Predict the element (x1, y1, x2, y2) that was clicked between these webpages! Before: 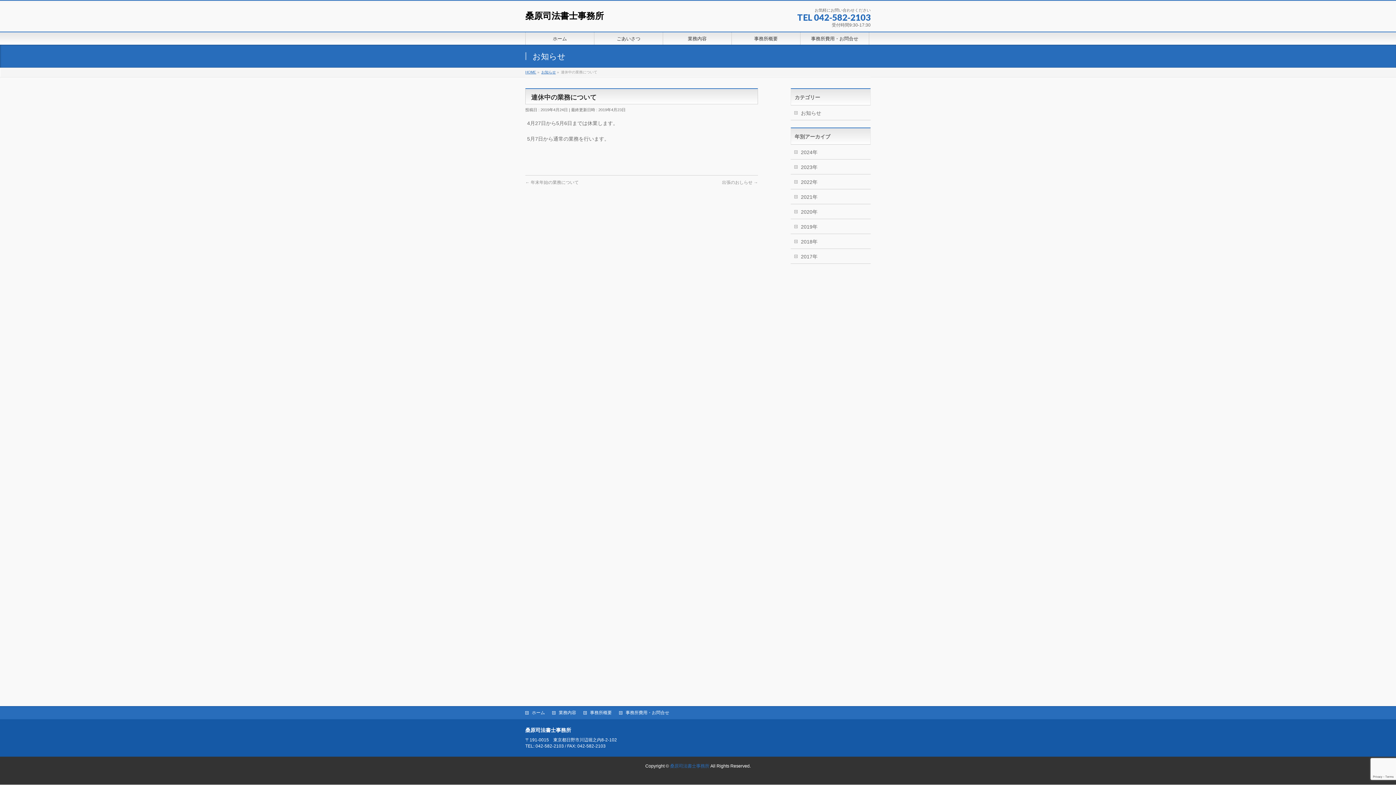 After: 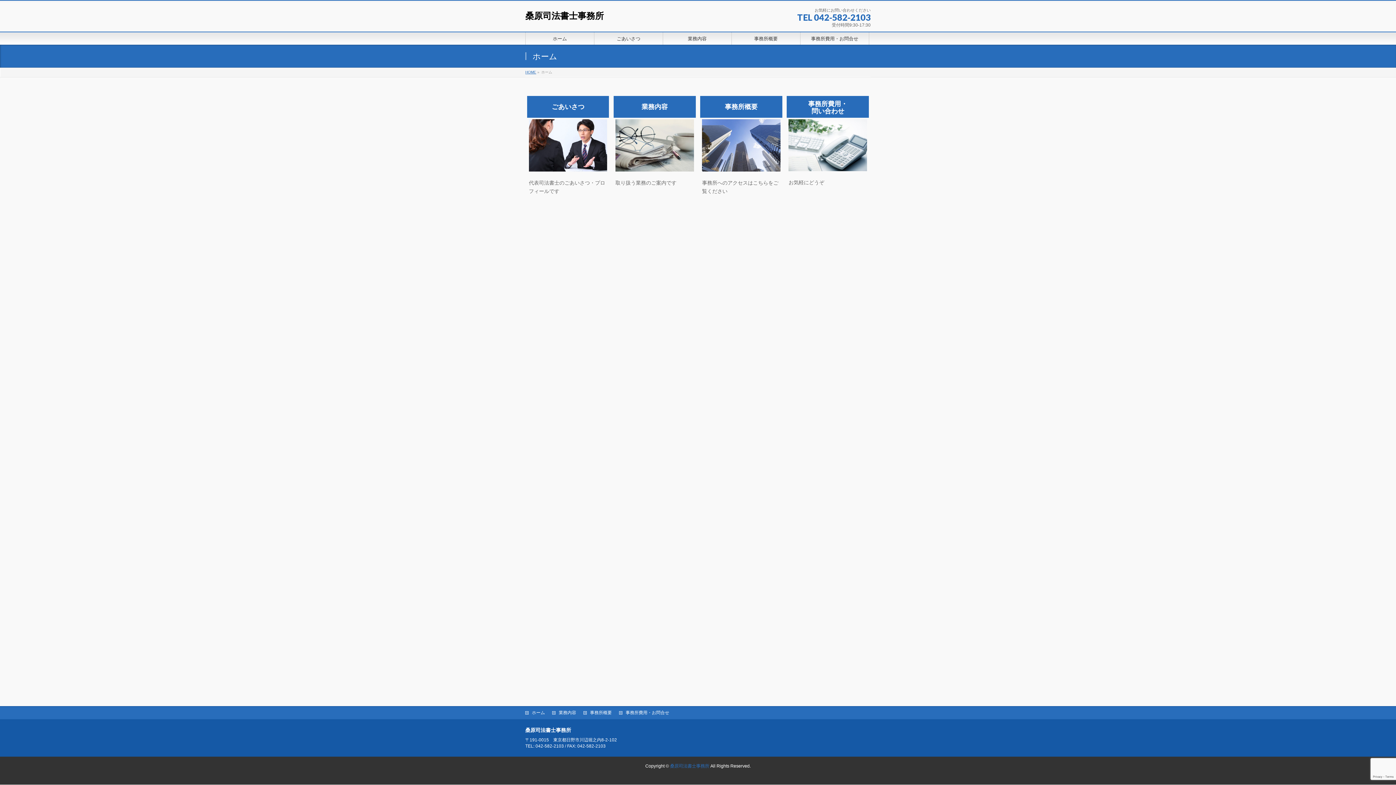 Action: bbox: (525, 710, 552, 715) label: ホーム